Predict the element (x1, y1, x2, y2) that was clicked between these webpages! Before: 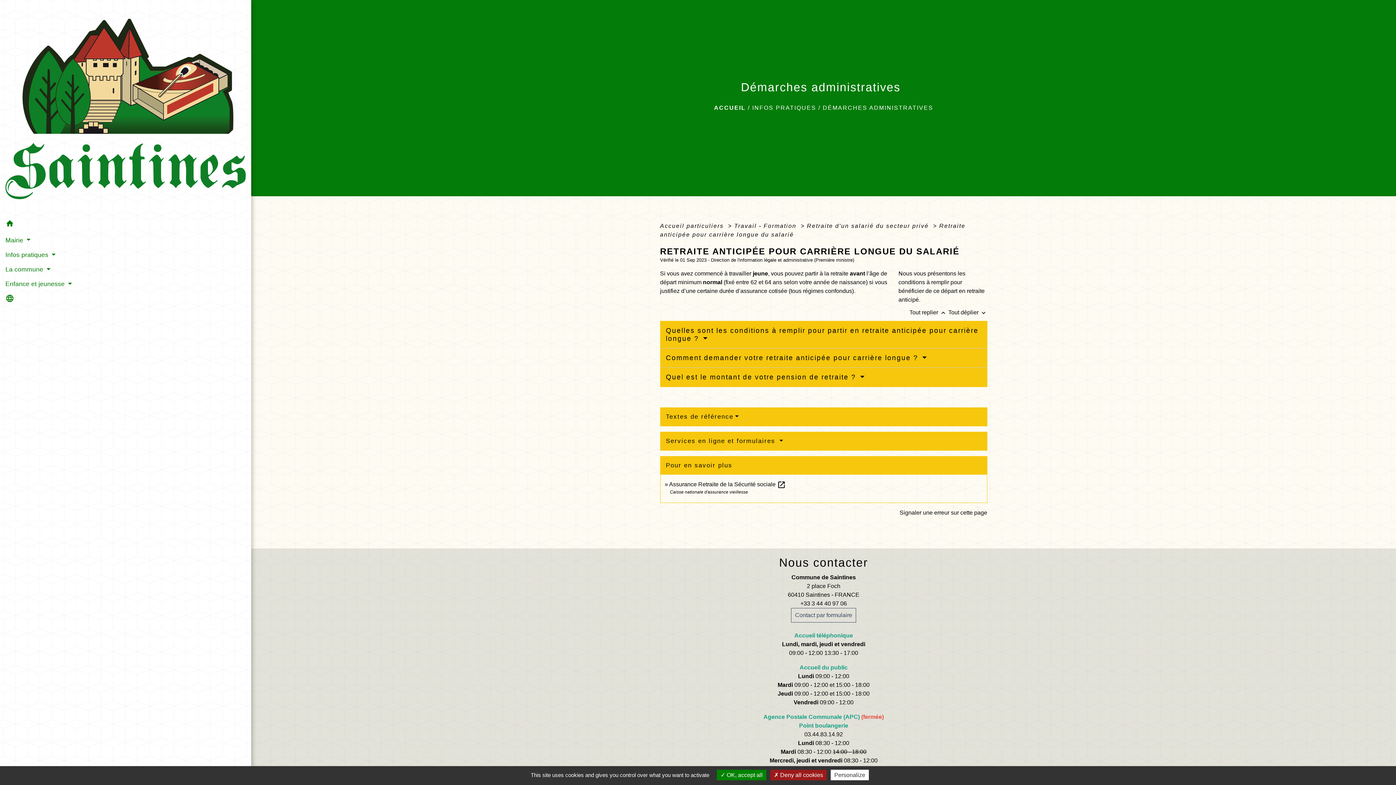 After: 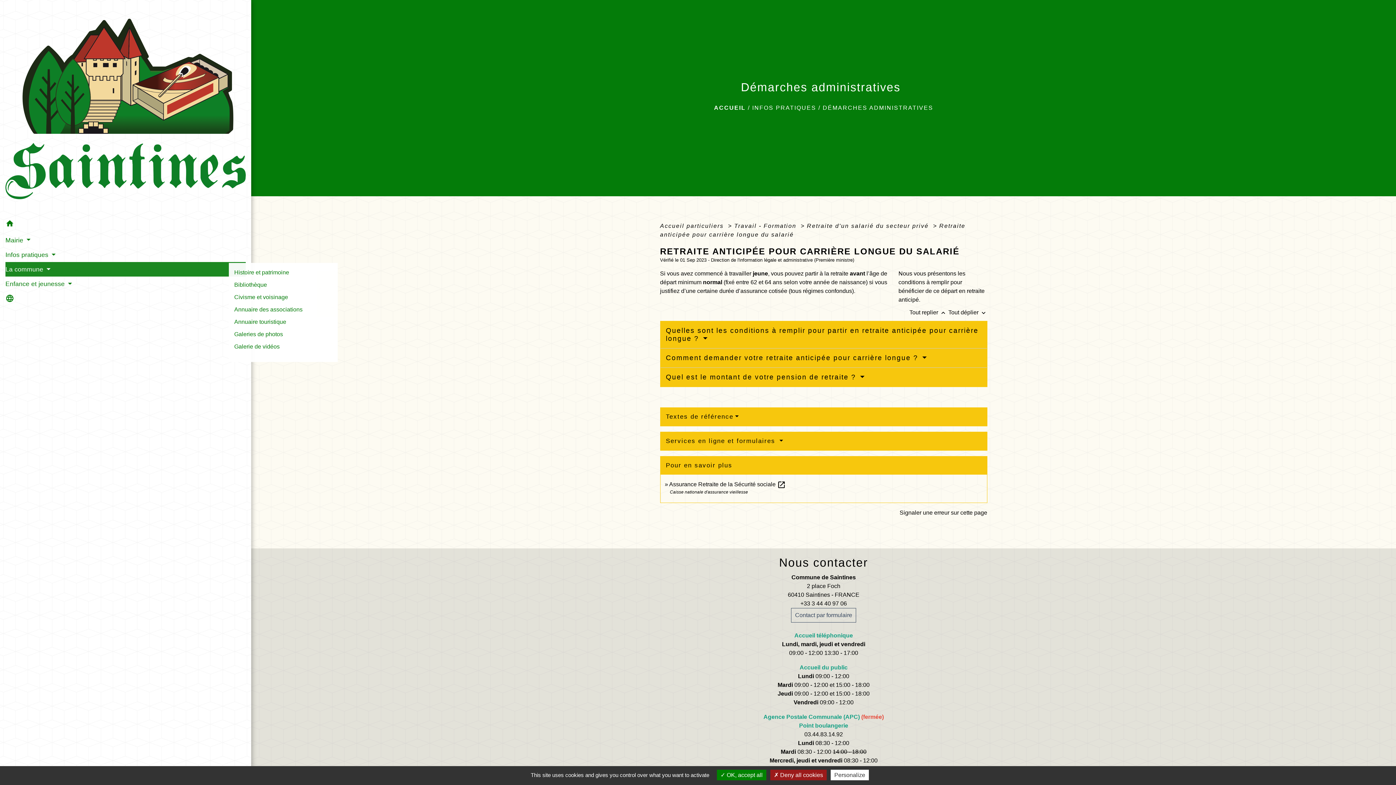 Action: label: La commune  bbox: (5, 262, 245, 276)